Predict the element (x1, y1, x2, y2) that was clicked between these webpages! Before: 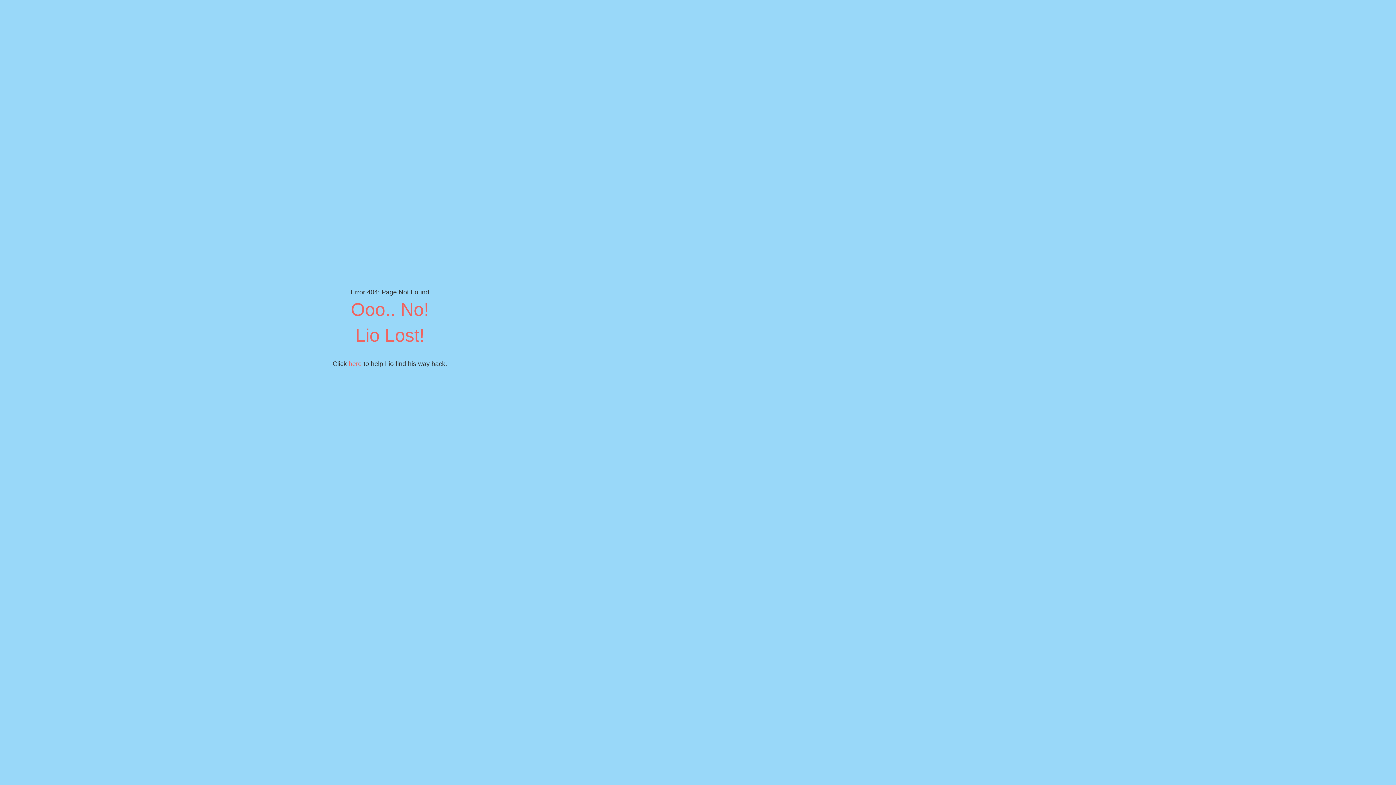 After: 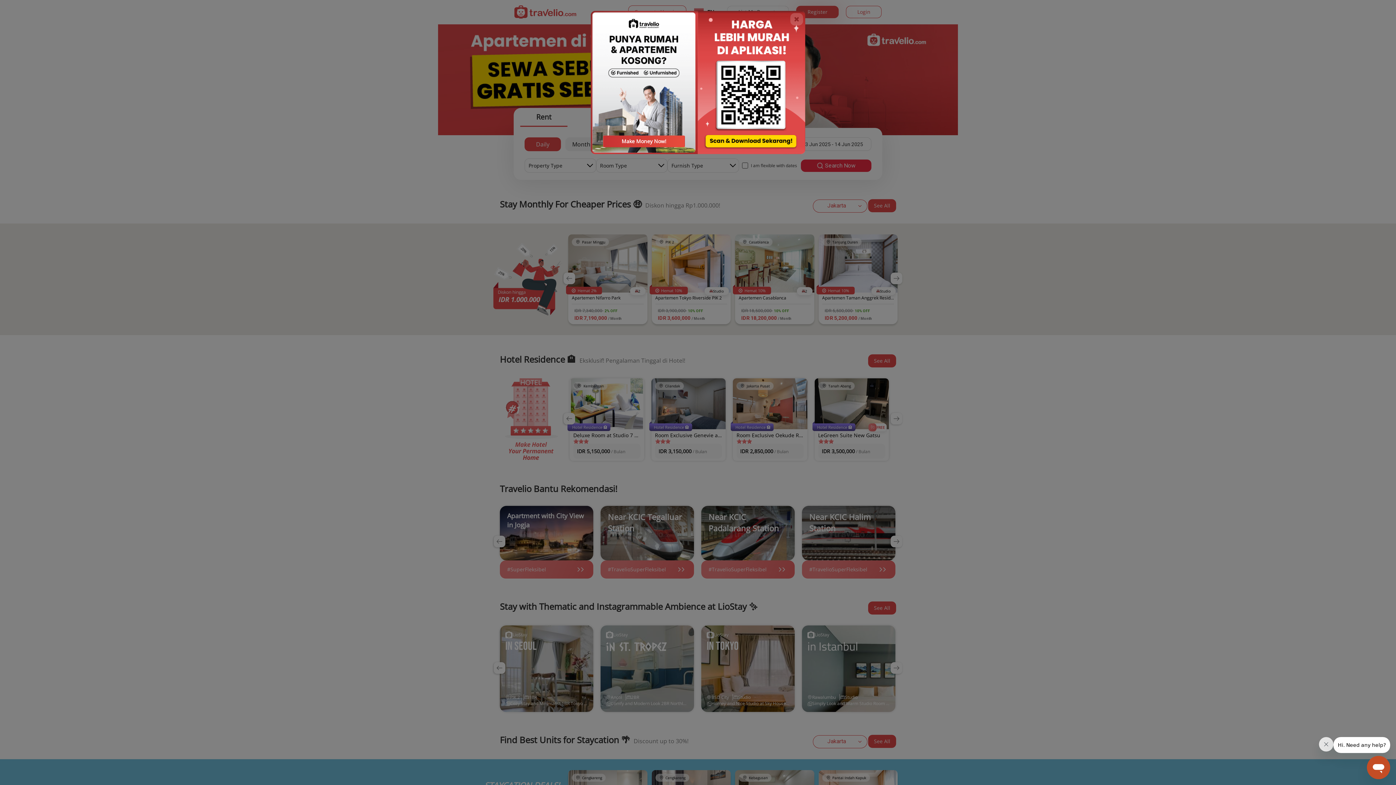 Action: bbox: (348, 360, 361, 367) label: here